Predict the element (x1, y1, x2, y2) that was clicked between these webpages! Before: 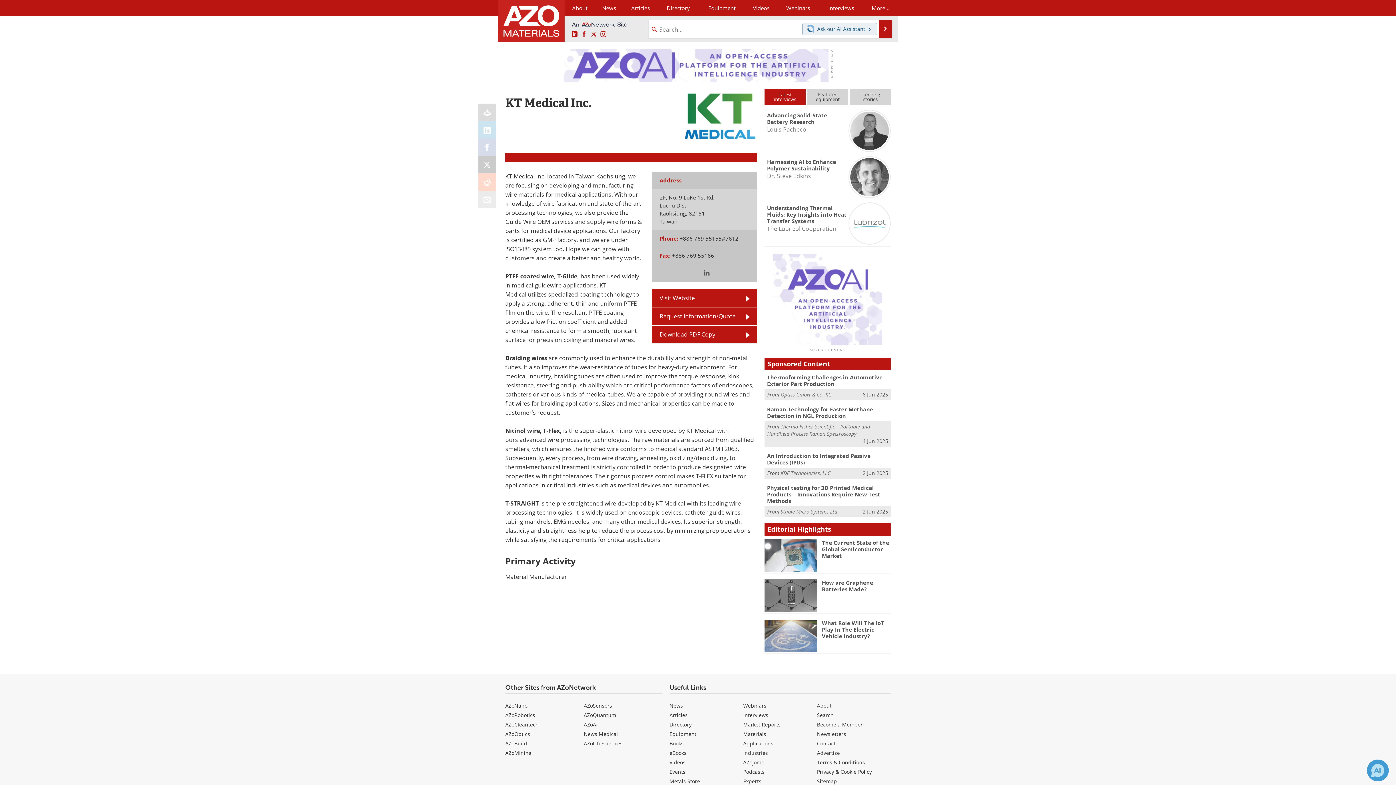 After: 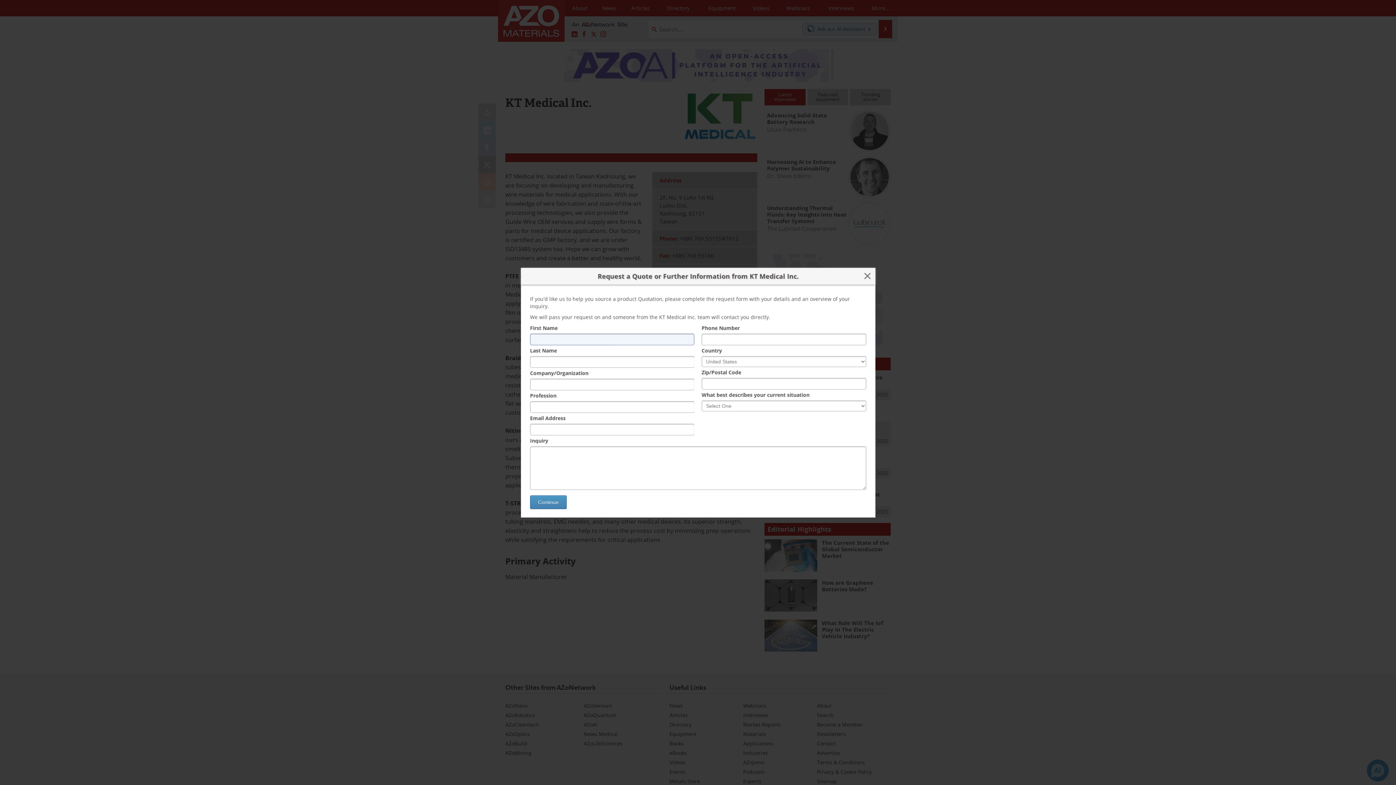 Action: label: Request Information/Quote bbox: (652, 307, 757, 325)